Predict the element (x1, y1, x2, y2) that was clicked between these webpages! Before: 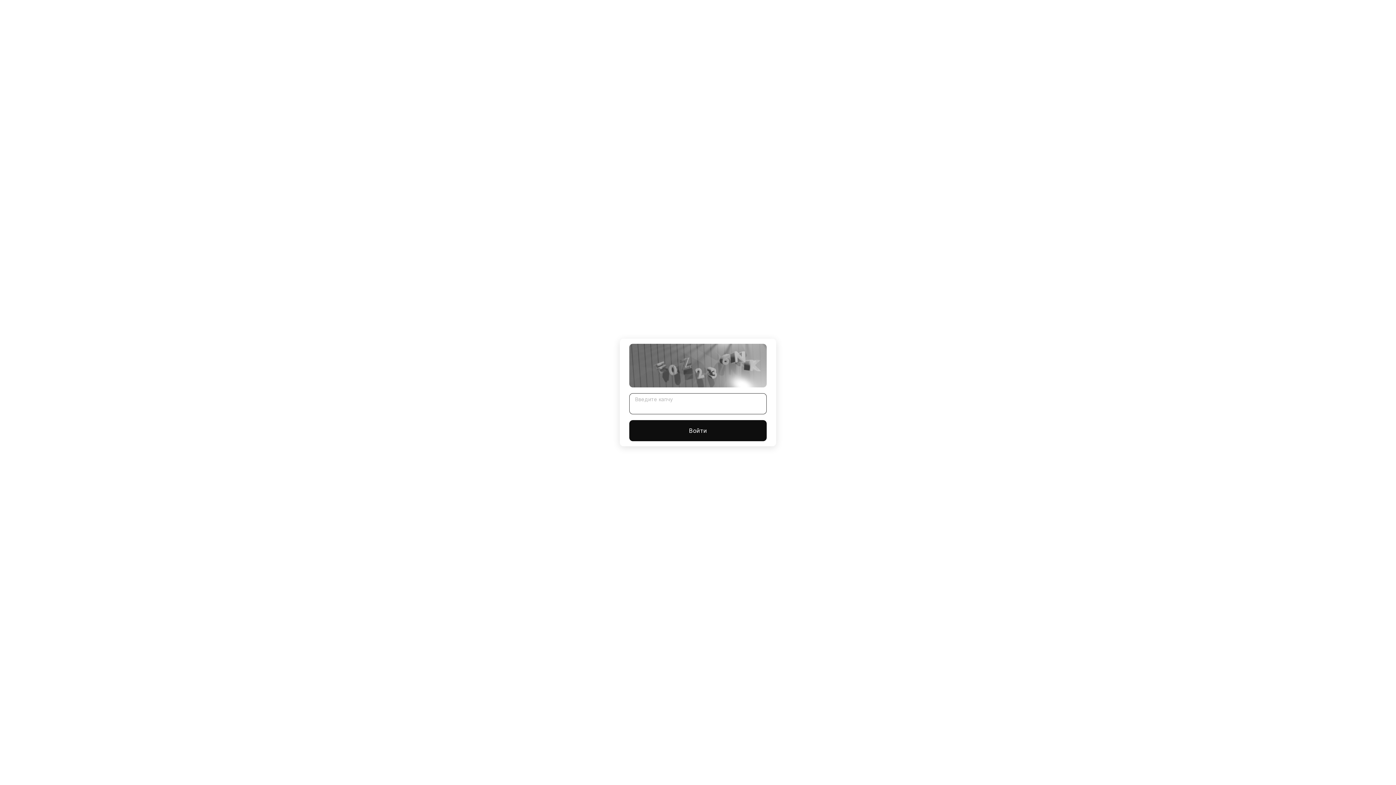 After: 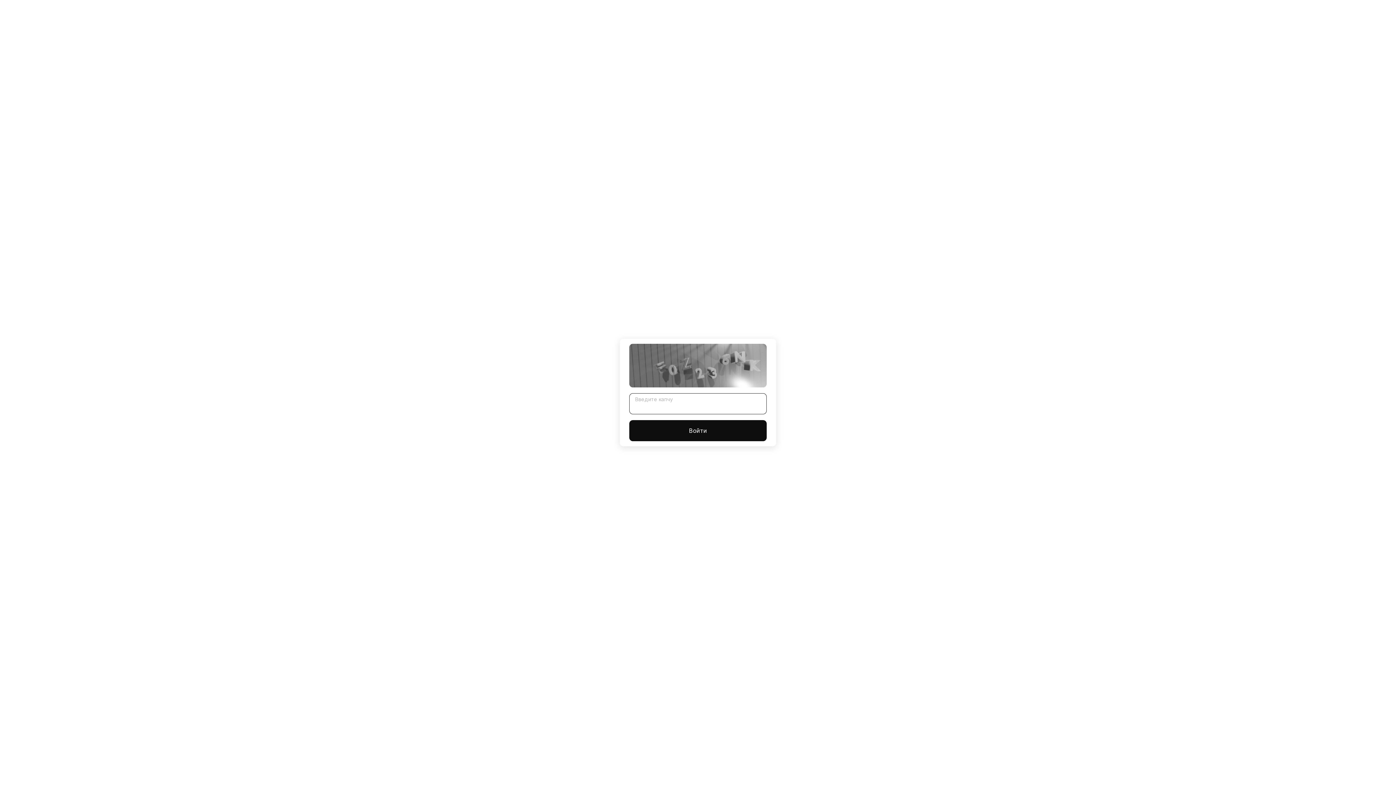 Action: label: Войти bbox: (629, 420, 766, 441)